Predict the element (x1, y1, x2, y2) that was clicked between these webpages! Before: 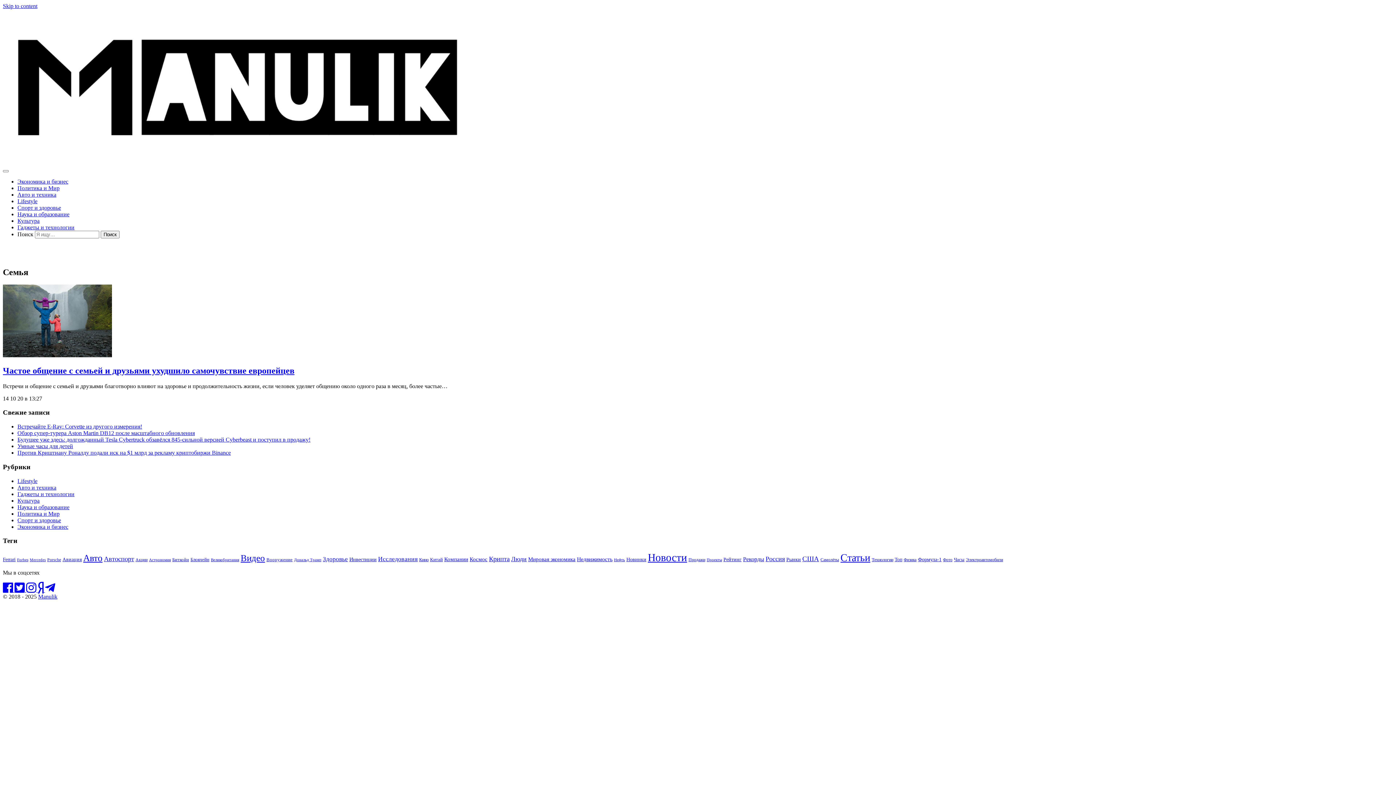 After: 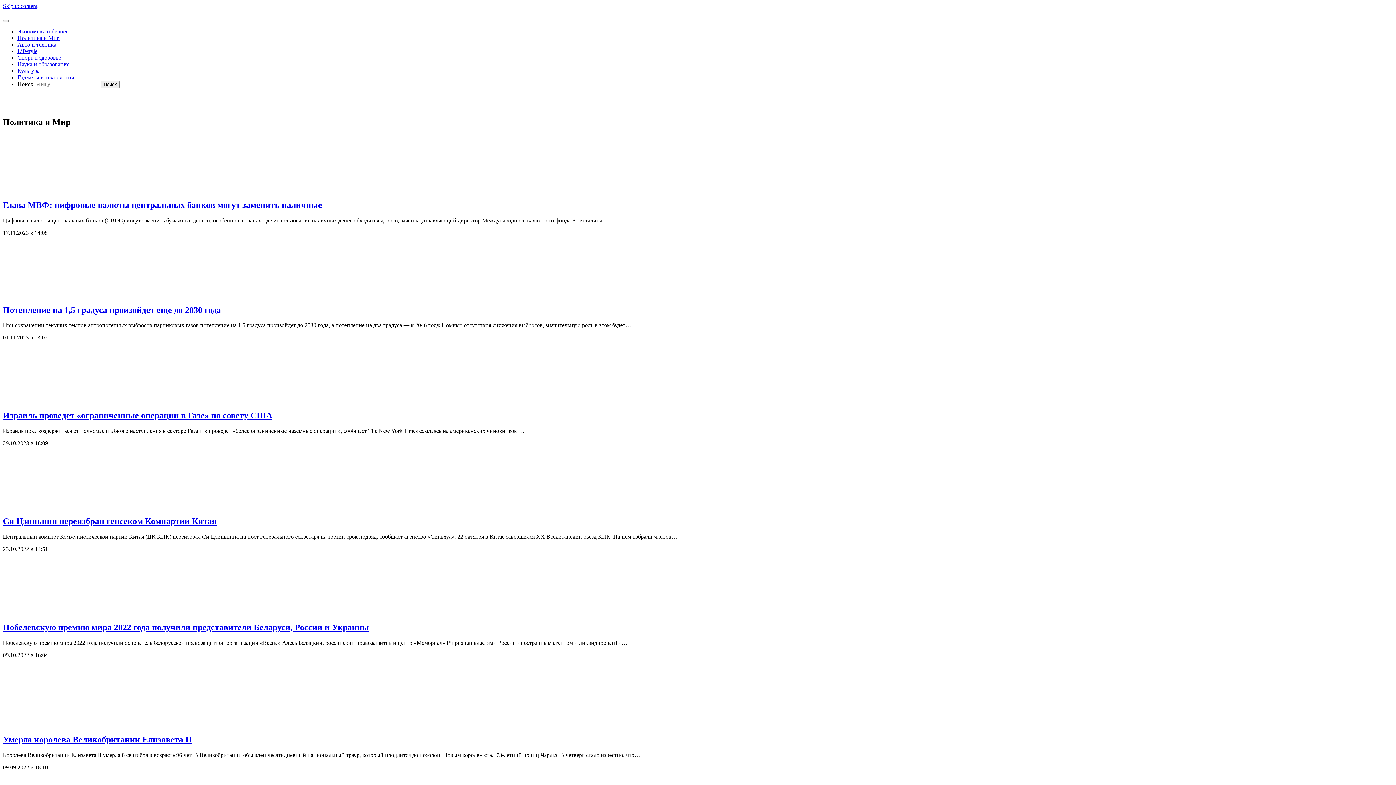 Action: bbox: (17, 510, 59, 516) label: Политика и Мир